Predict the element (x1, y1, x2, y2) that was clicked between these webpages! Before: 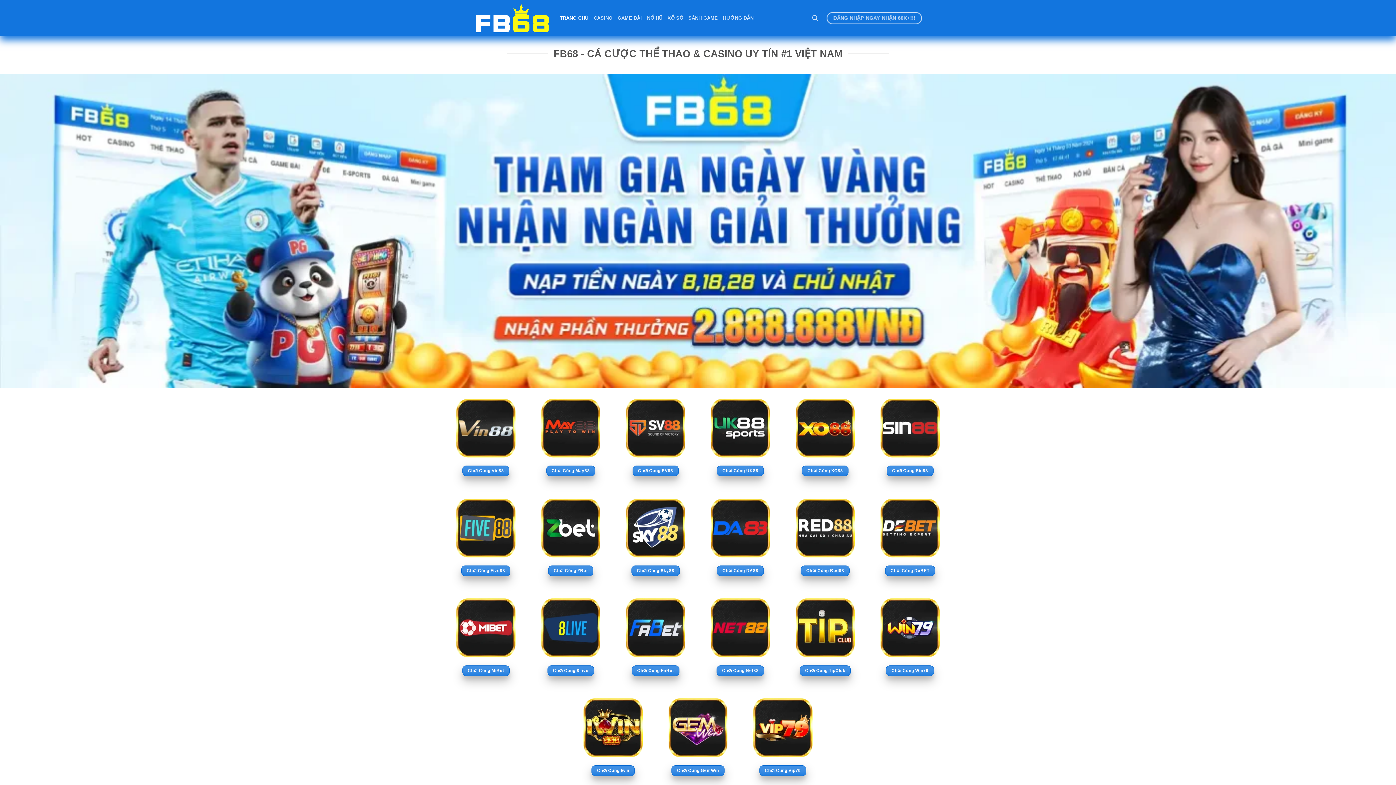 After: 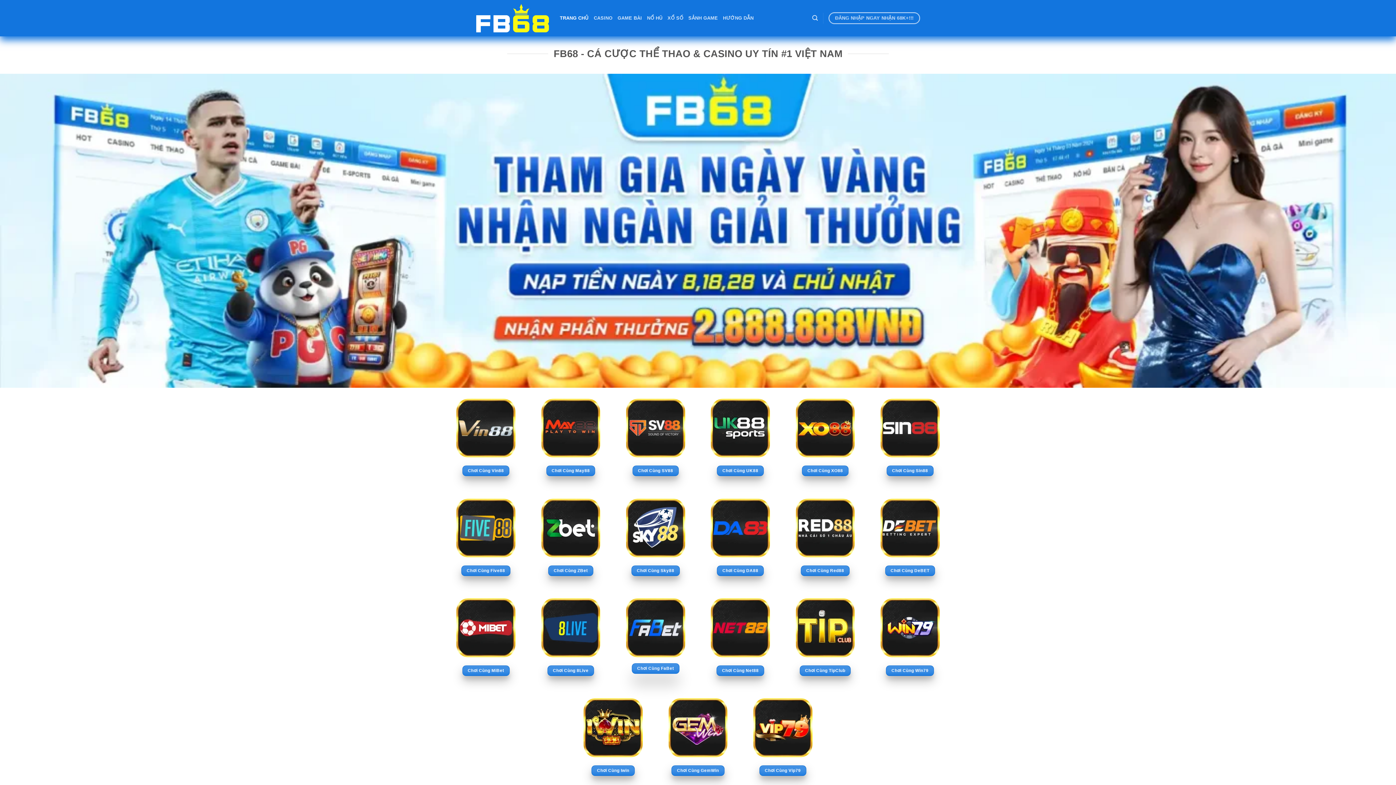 Action: label: Chơi Cùng FaBet bbox: (631, 665, 679, 676)